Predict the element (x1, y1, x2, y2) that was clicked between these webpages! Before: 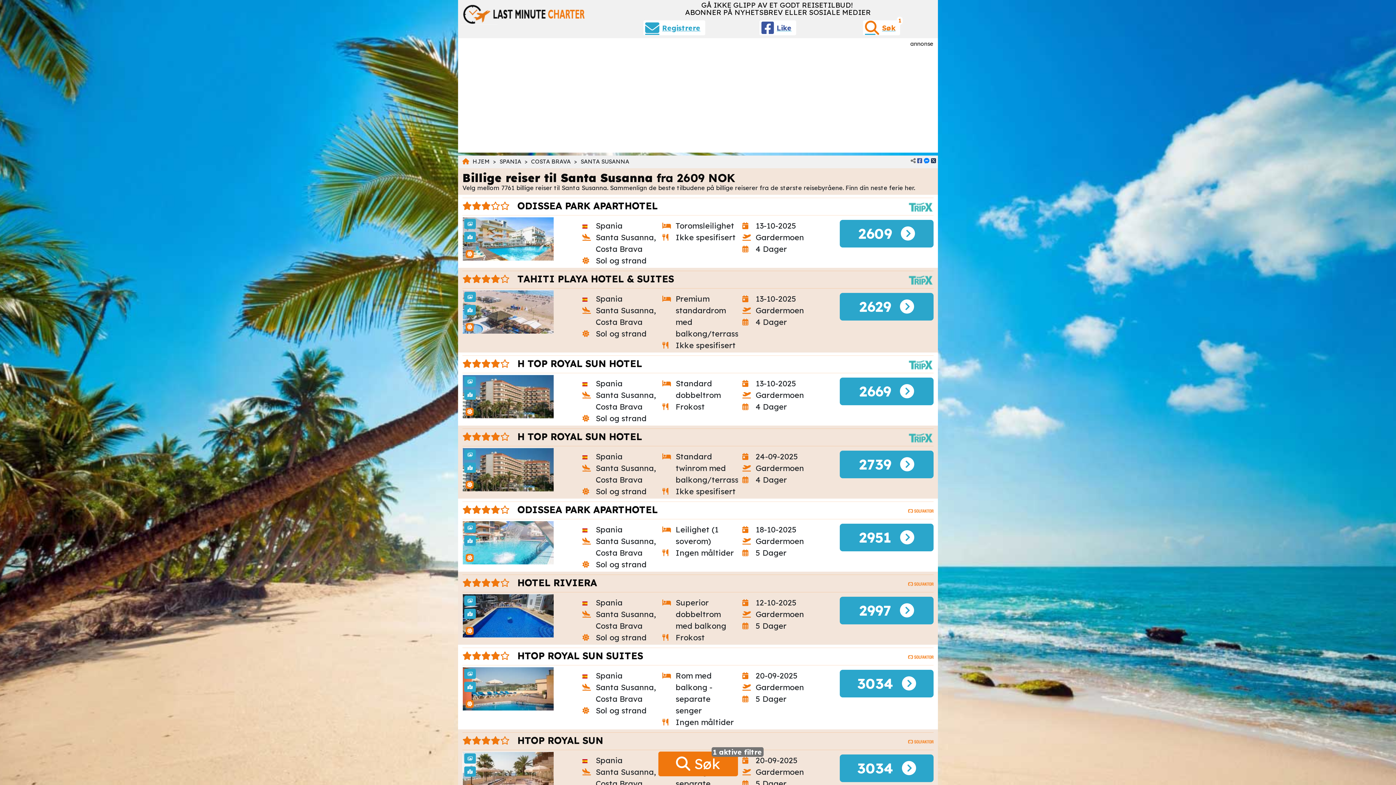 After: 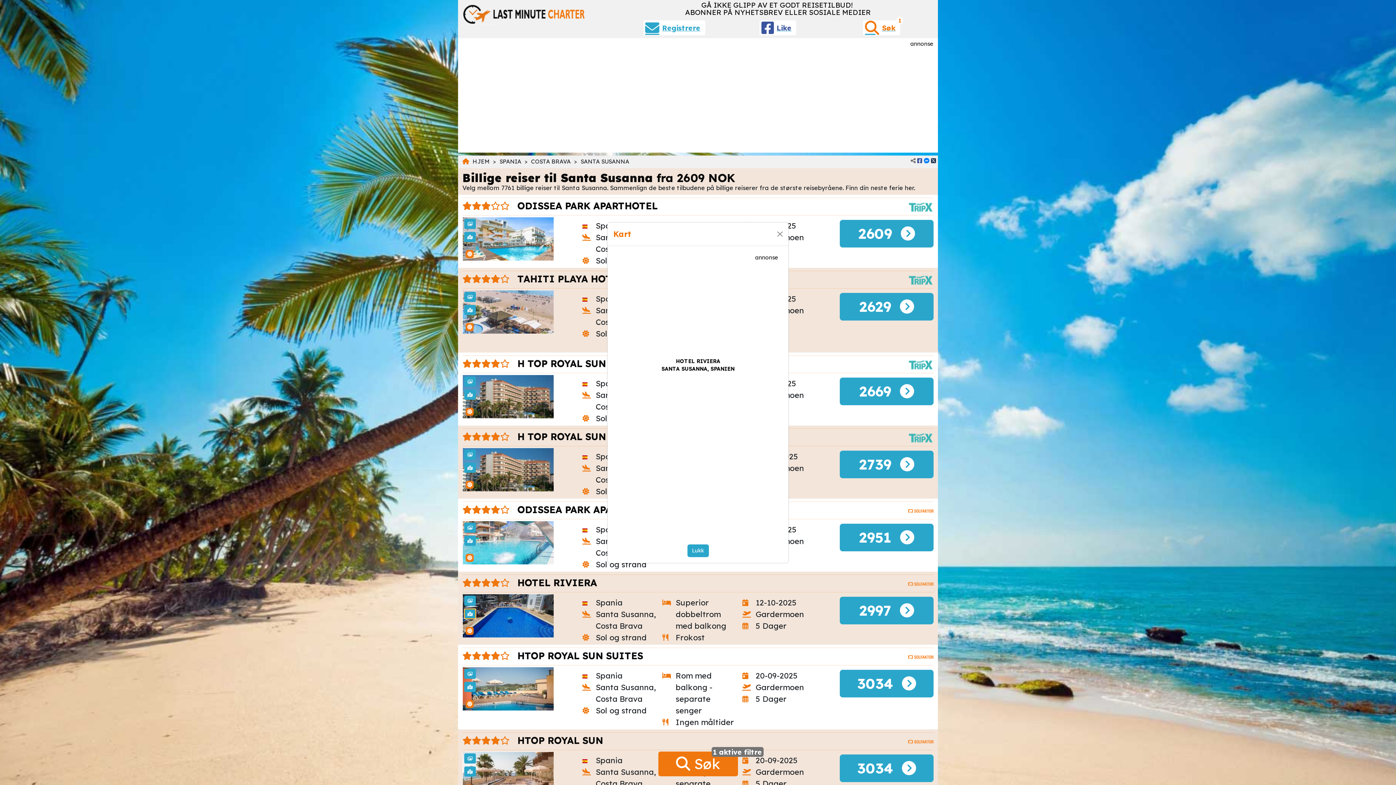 Action: bbox: (464, 609, 476, 619)